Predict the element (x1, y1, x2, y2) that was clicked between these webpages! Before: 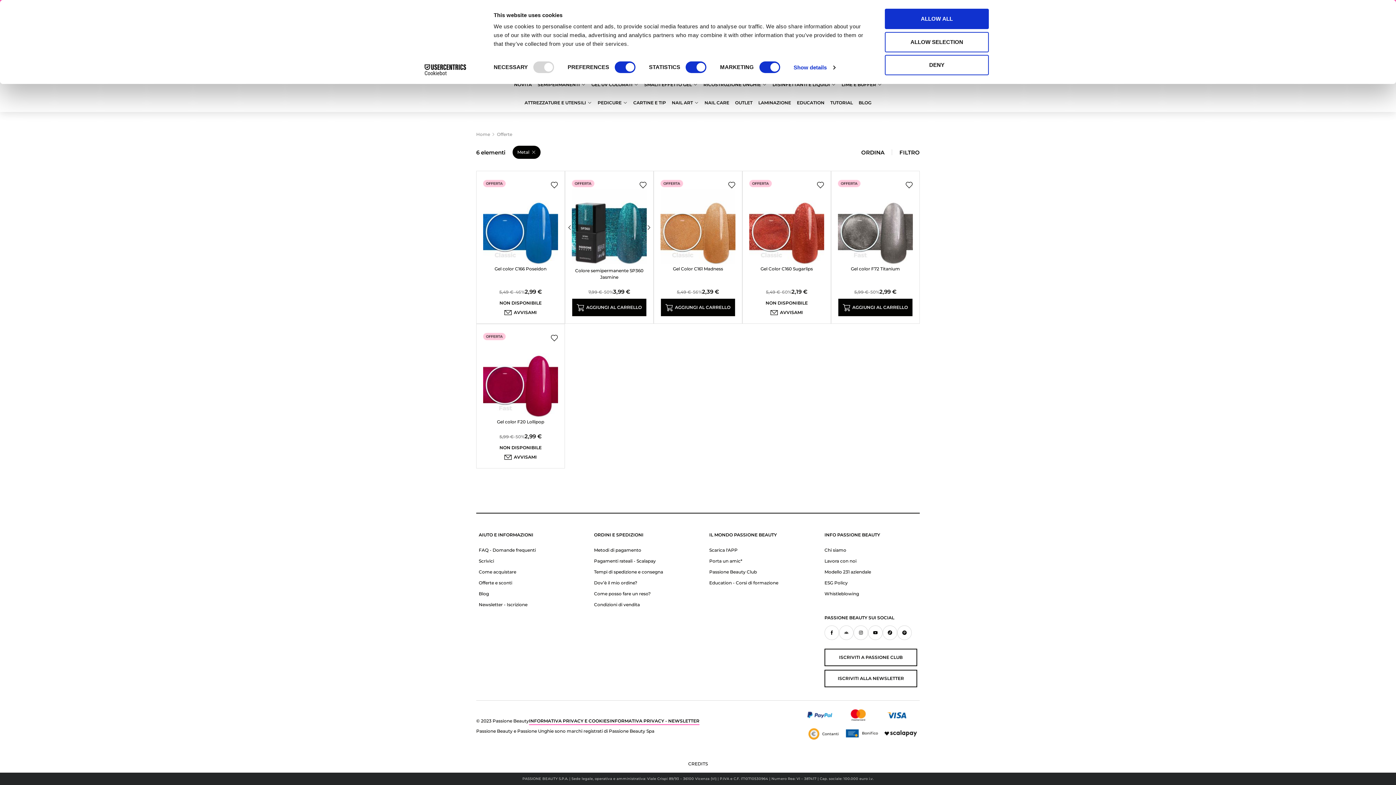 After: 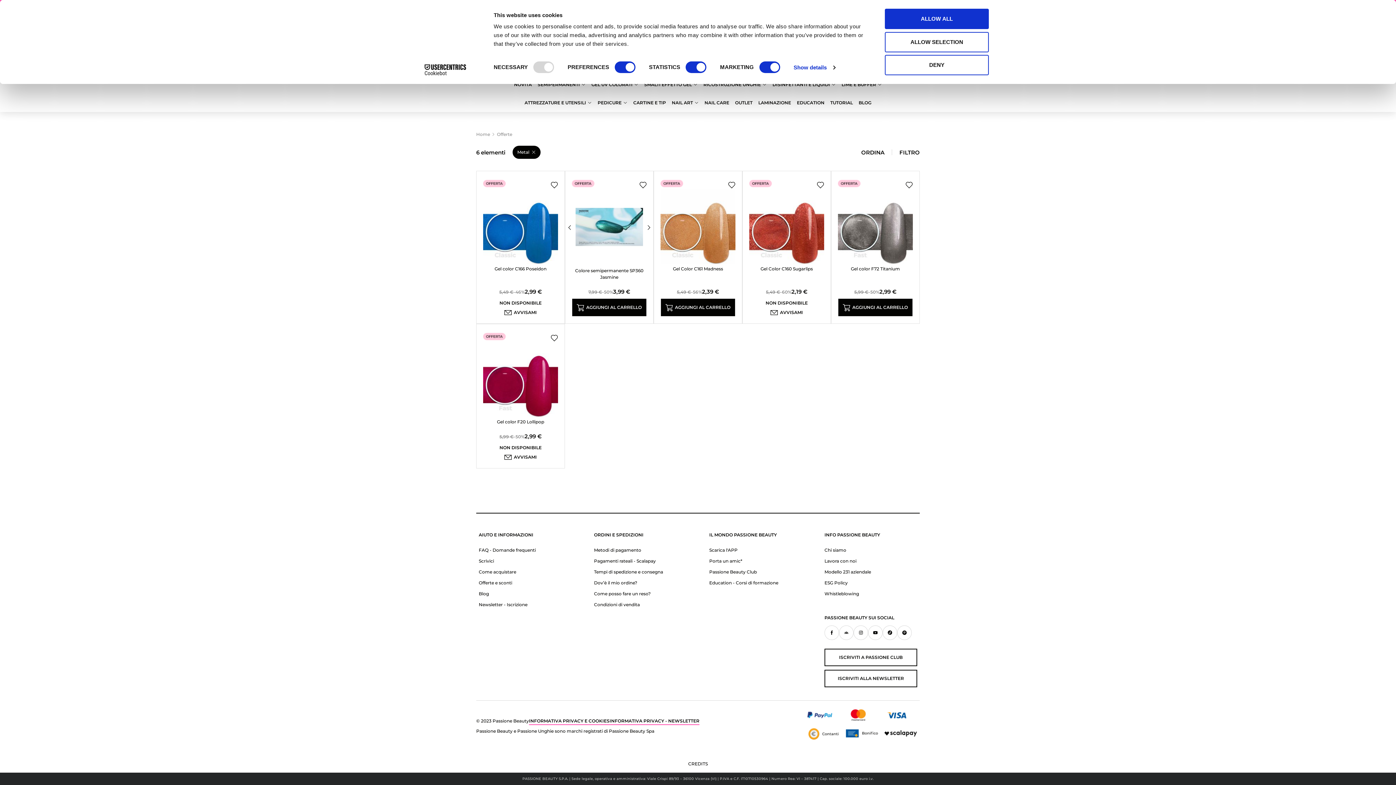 Action: label: Next bbox: (644, 224, 653, 231)